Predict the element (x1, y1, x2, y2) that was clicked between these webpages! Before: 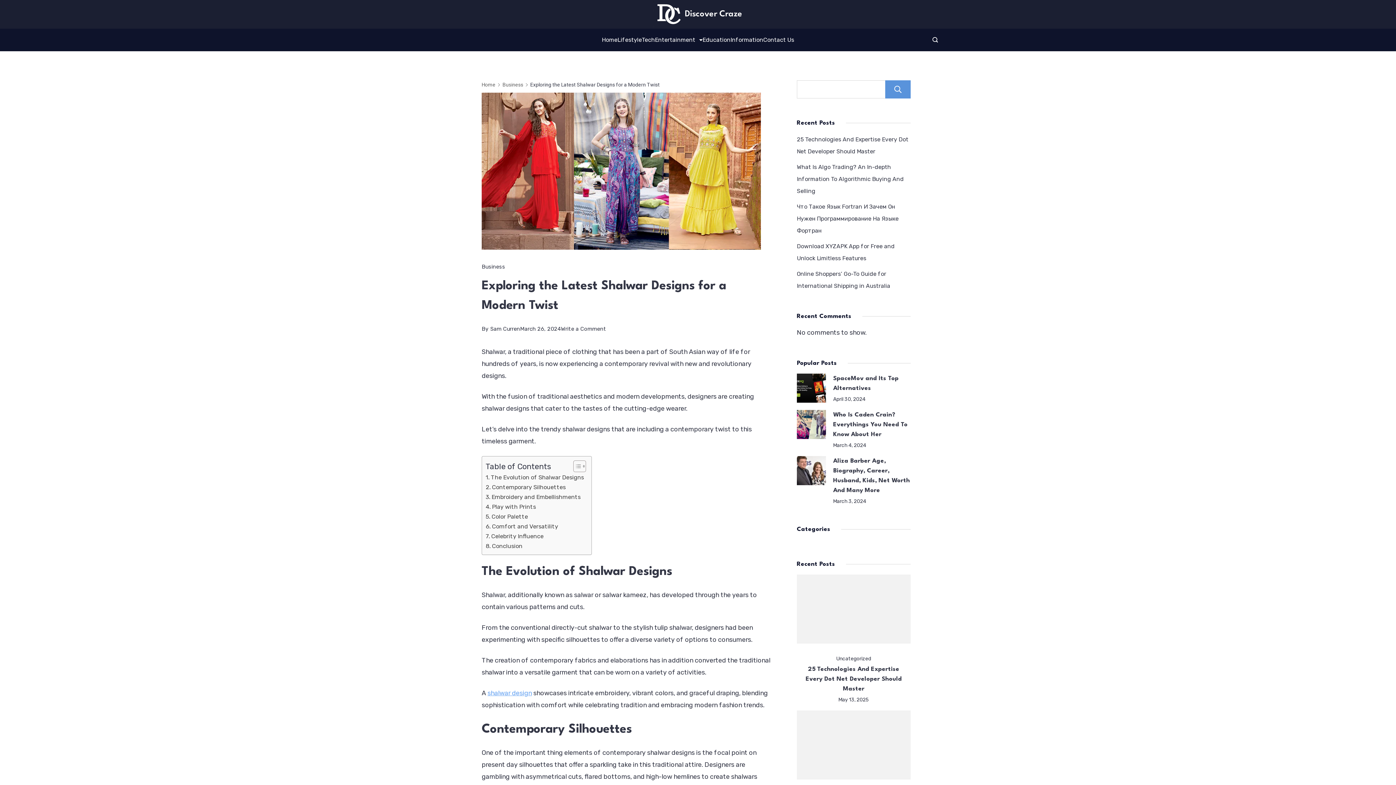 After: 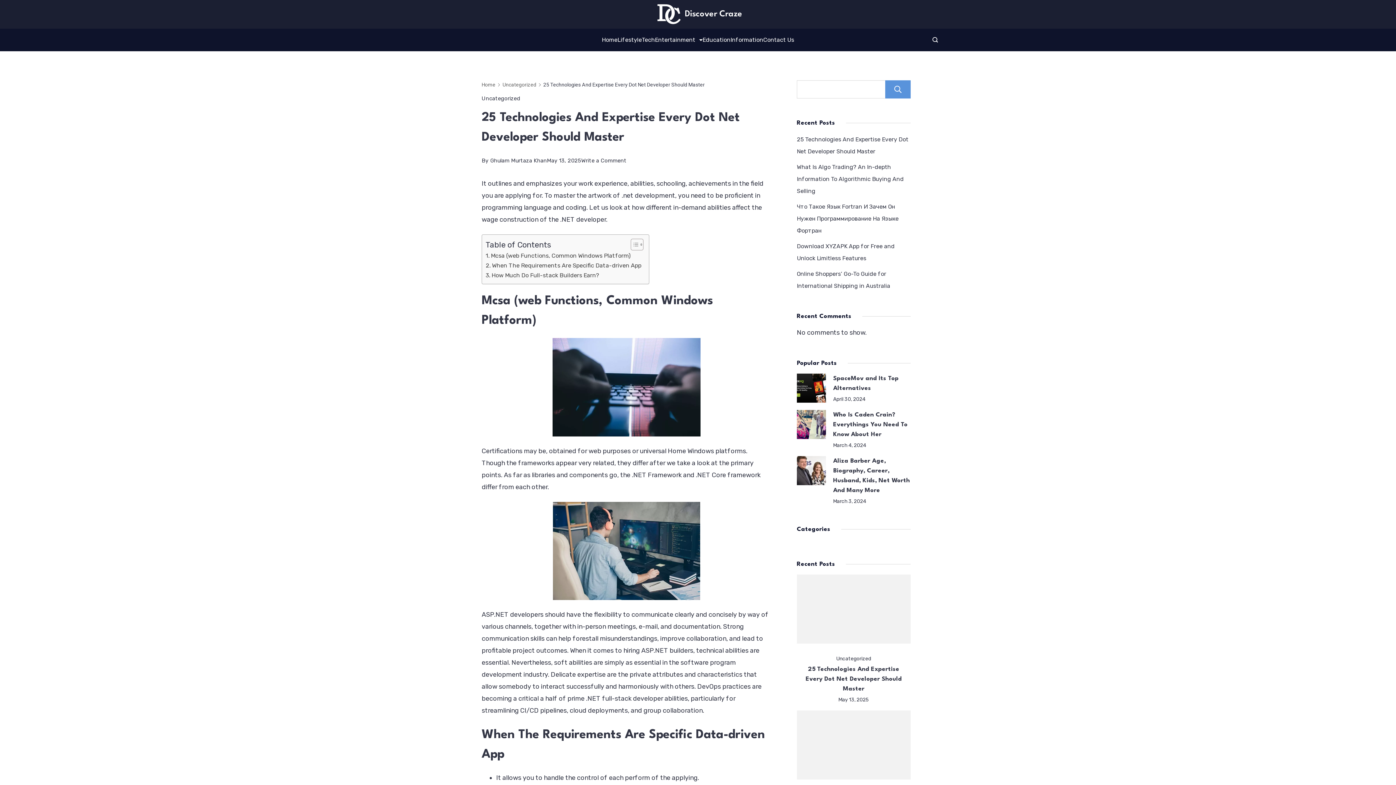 Action: bbox: (838, 697, 869, 702) label: May 13, 2025